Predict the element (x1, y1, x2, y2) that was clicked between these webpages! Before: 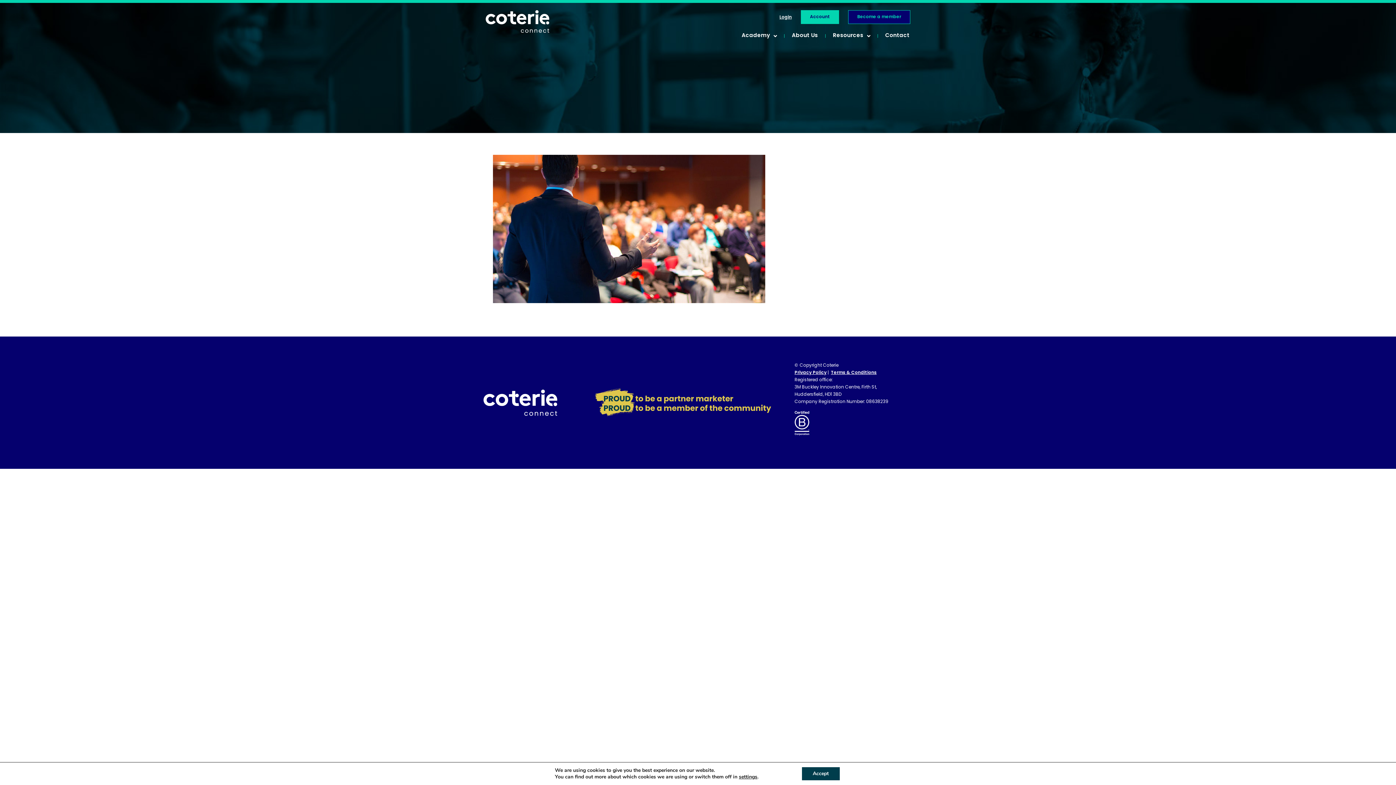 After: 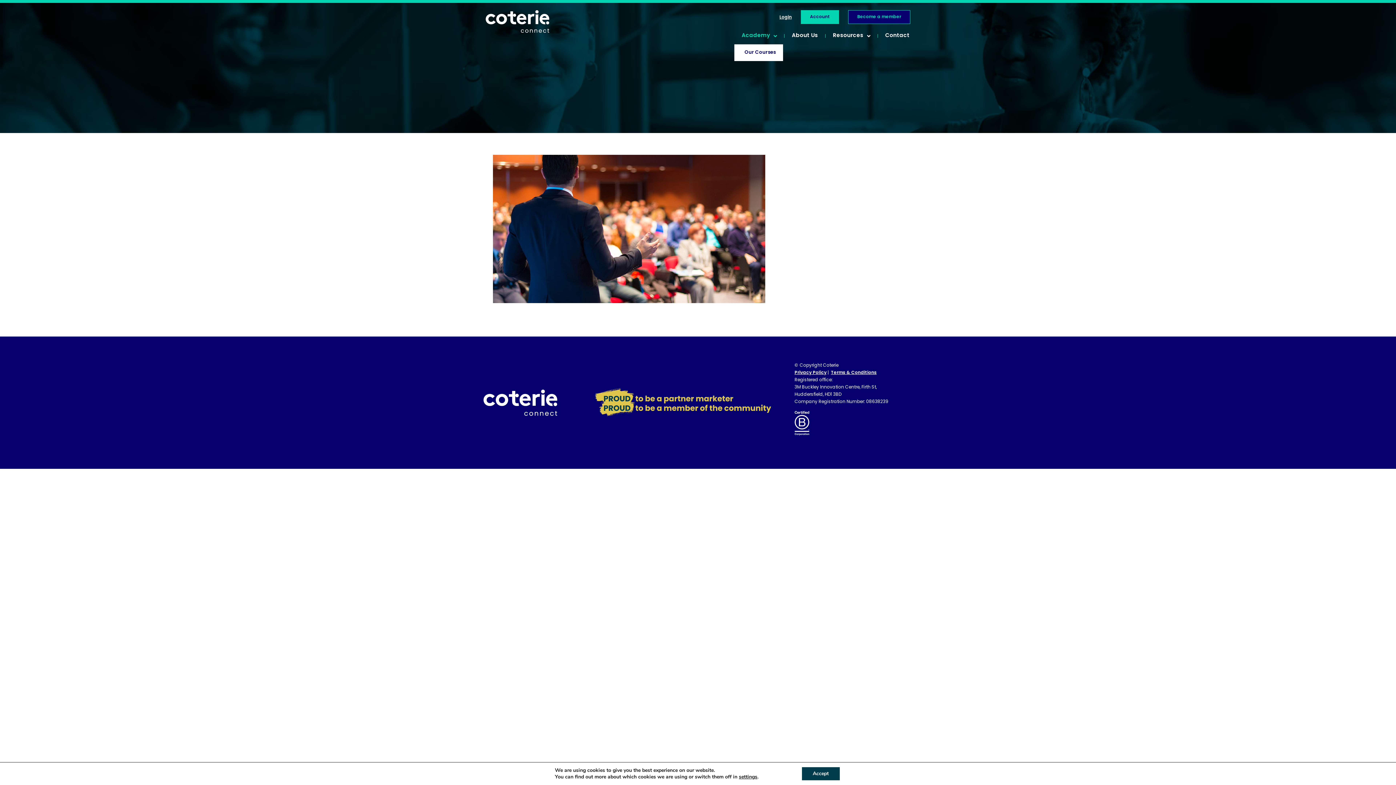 Action: bbox: (734, 27, 784, 44) label: Academy